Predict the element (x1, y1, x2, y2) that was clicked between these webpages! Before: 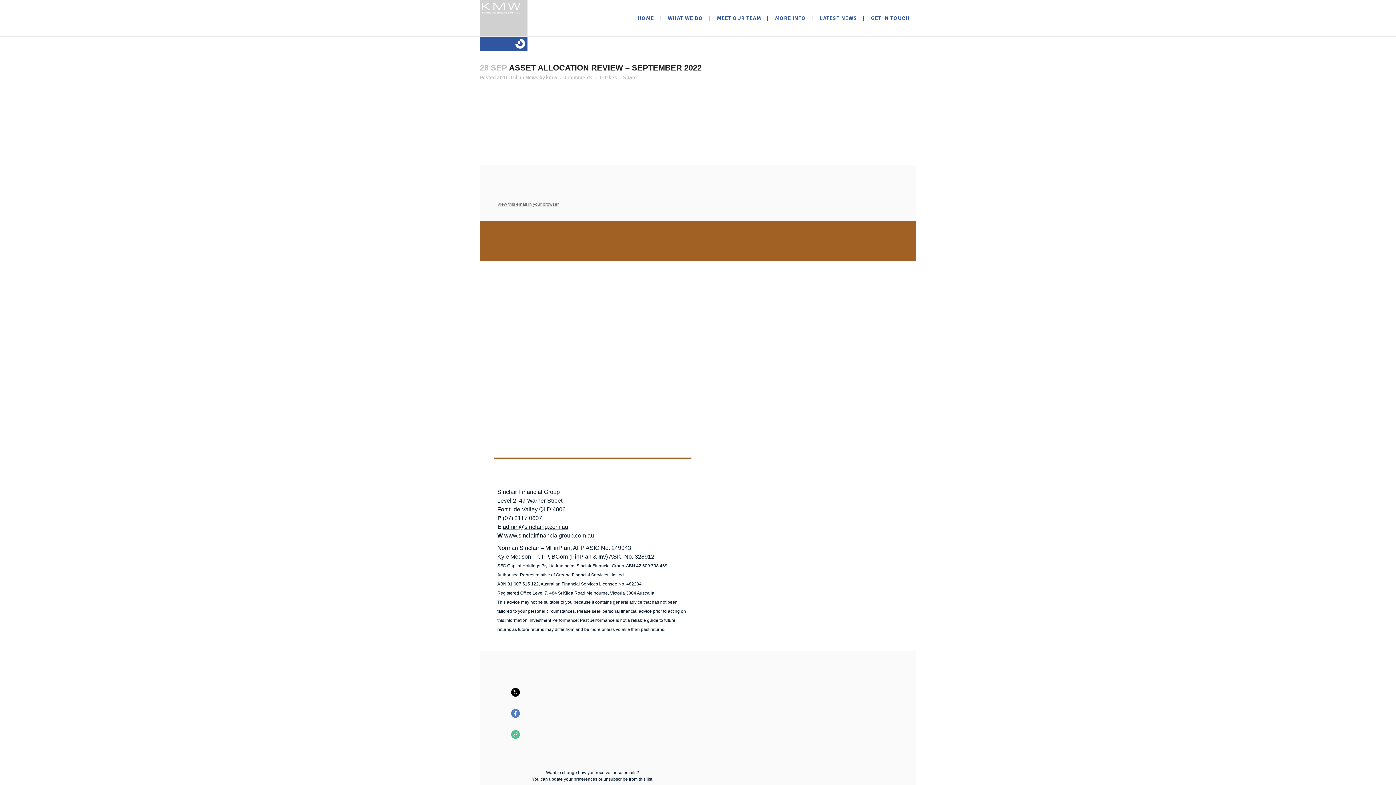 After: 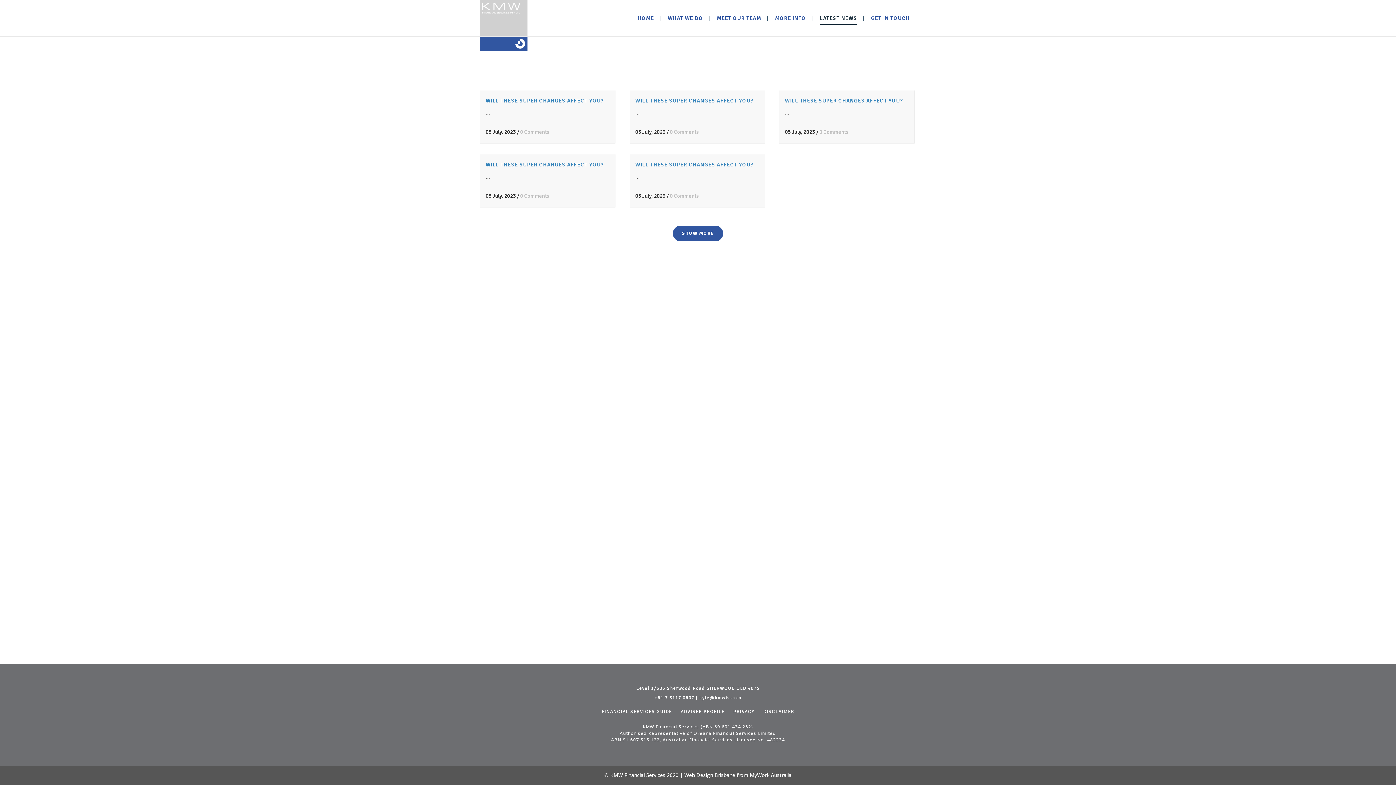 Action: label: LATEST NEWS bbox: (813, 0, 863, 36)